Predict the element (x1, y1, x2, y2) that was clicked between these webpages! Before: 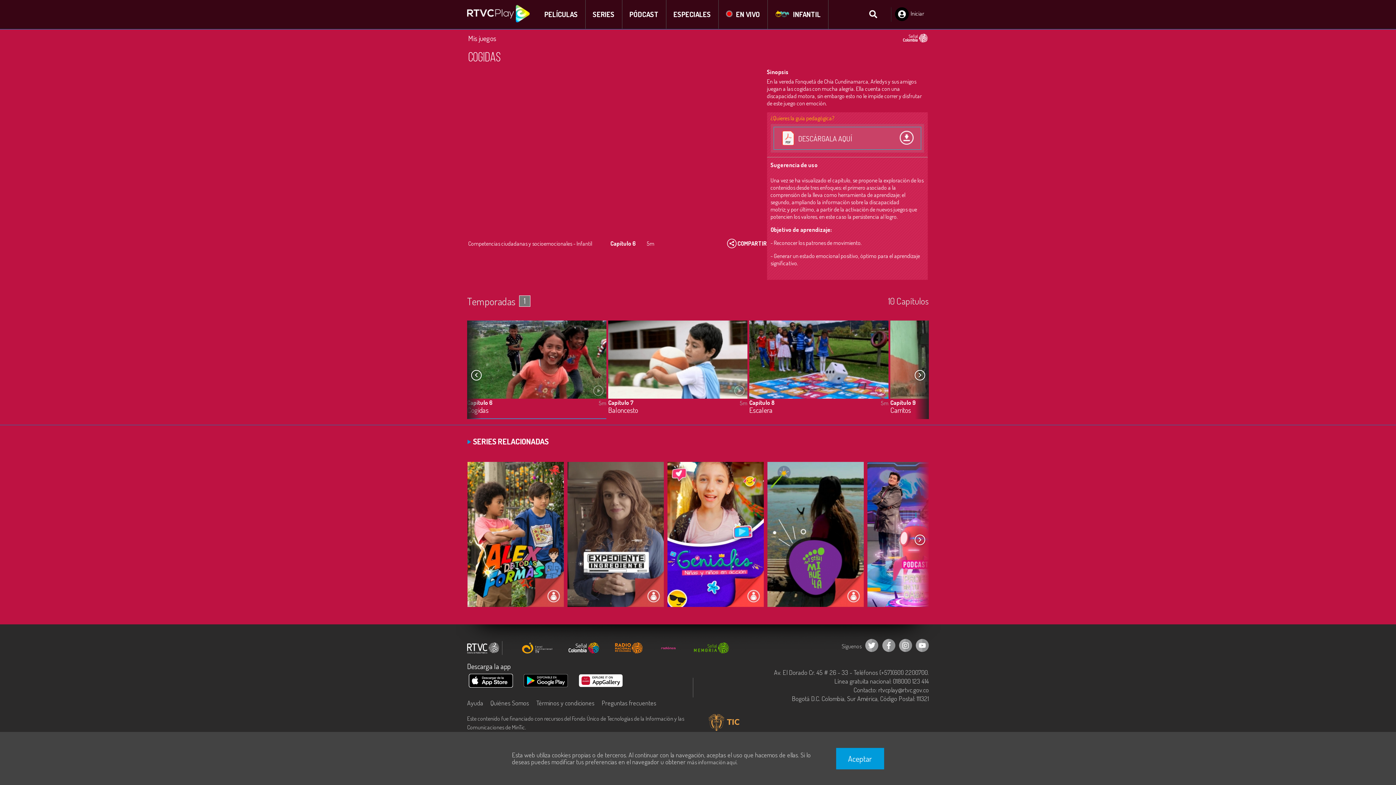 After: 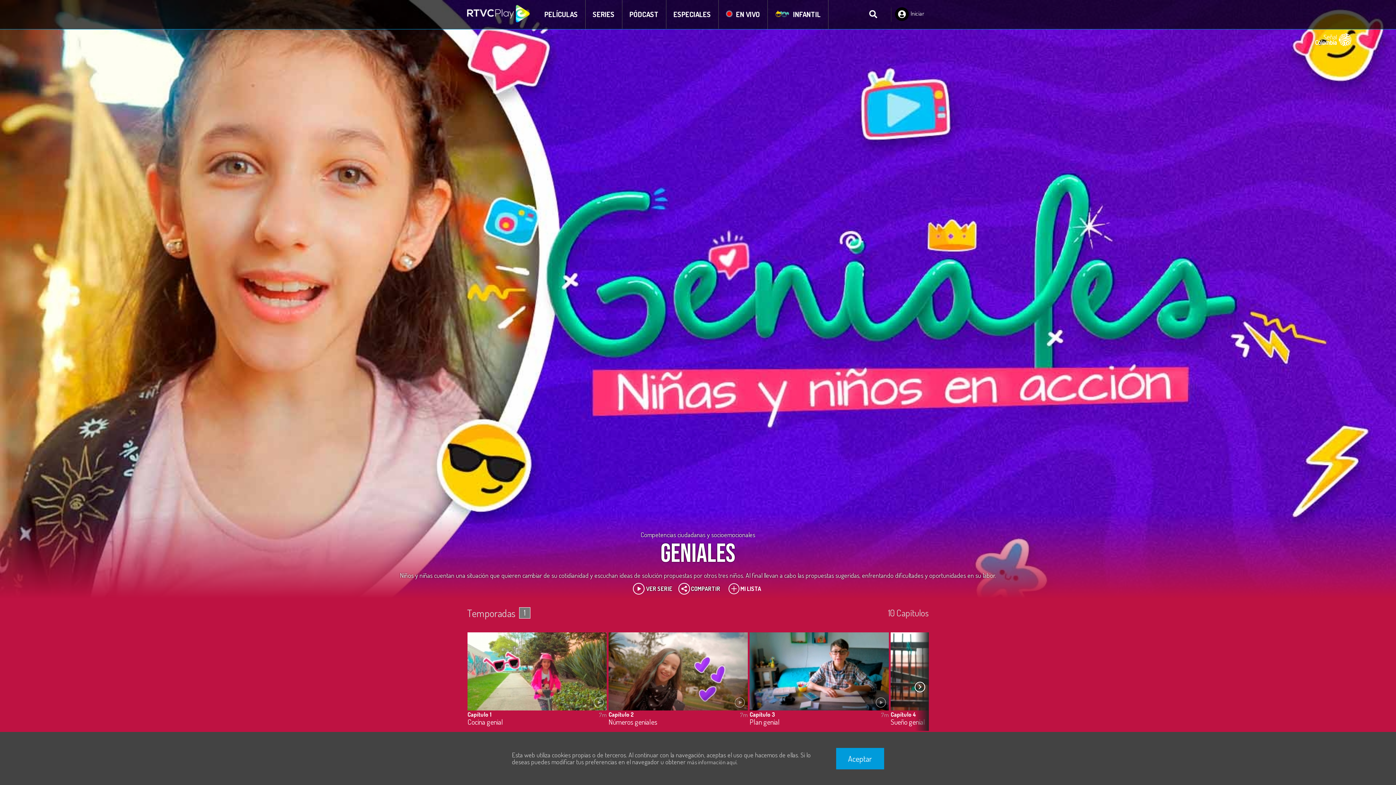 Action: bbox: (668, 462, 763, 583) label: Geniales

Niños y niñas cuentan una situación que quieren cambiar.

10 Capítulos